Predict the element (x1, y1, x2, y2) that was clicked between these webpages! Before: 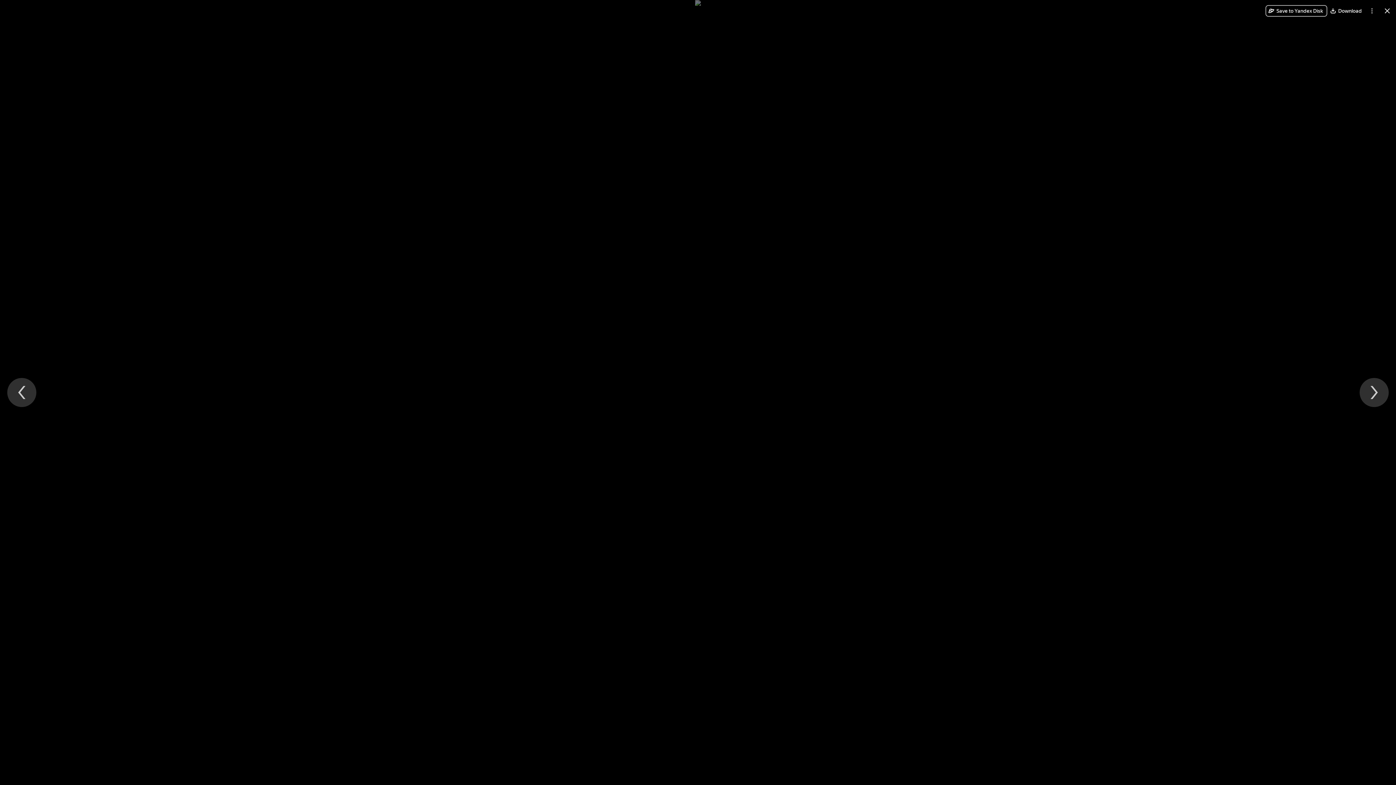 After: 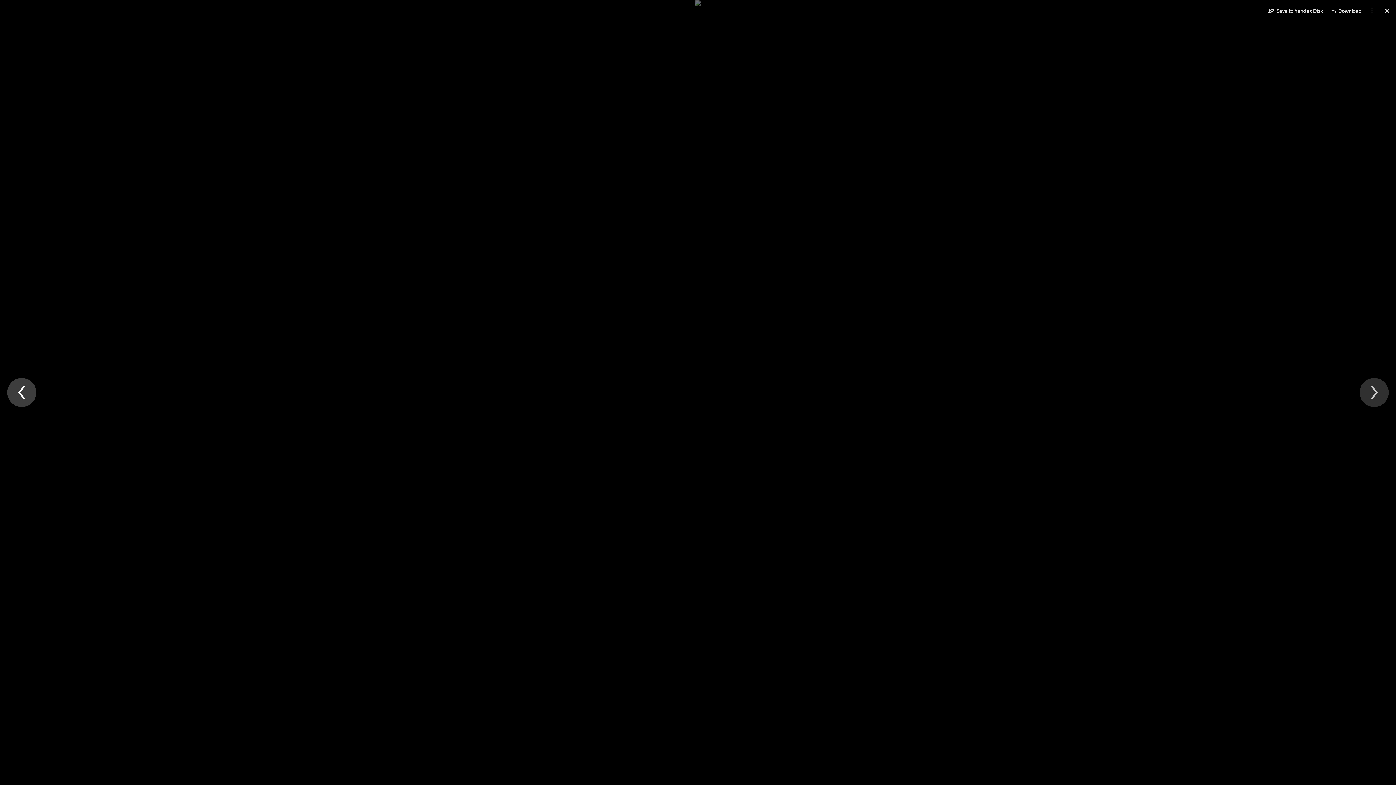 Action: bbox: (7, 378, 36, 407) label: Previous file